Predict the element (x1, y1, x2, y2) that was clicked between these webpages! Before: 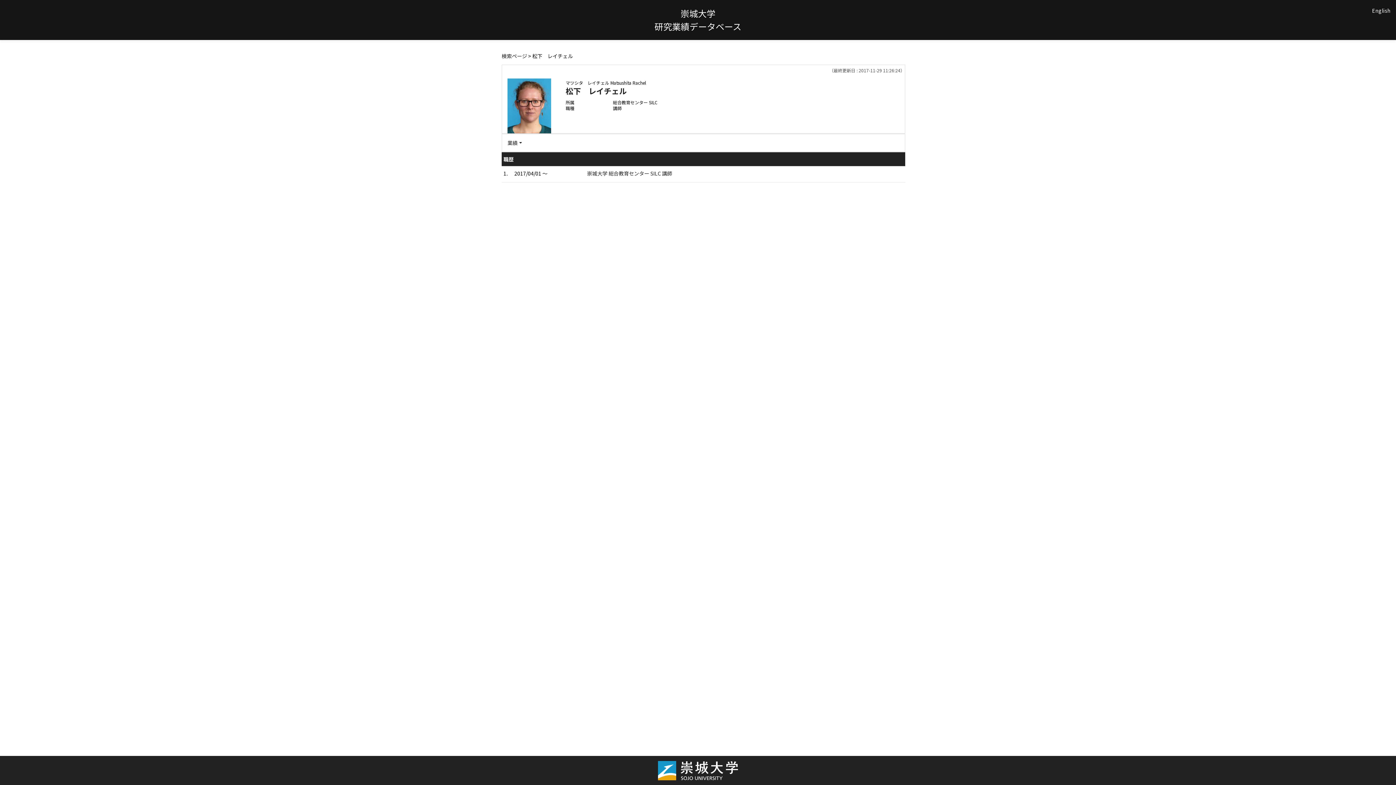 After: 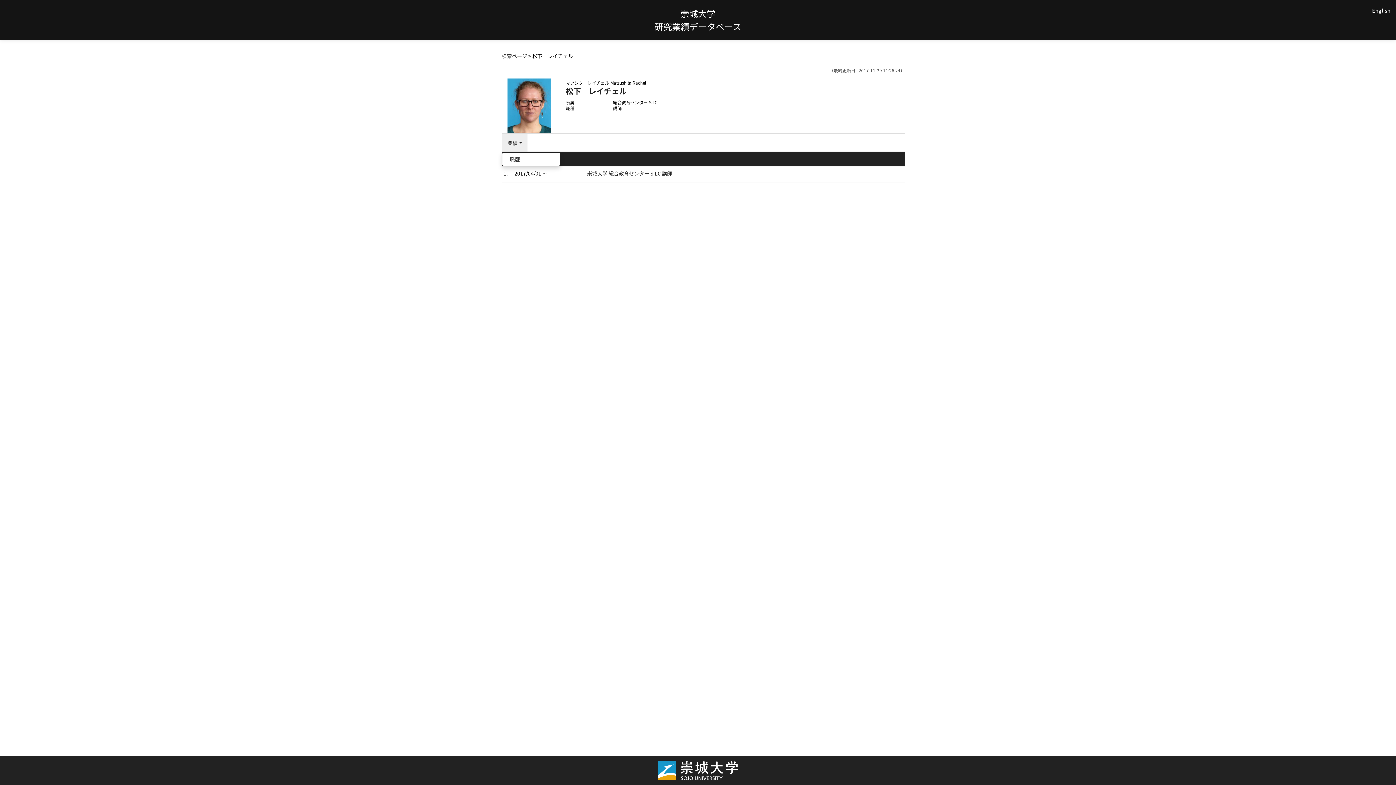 Action: bbox: (502, 134, 527, 151) label: 業績